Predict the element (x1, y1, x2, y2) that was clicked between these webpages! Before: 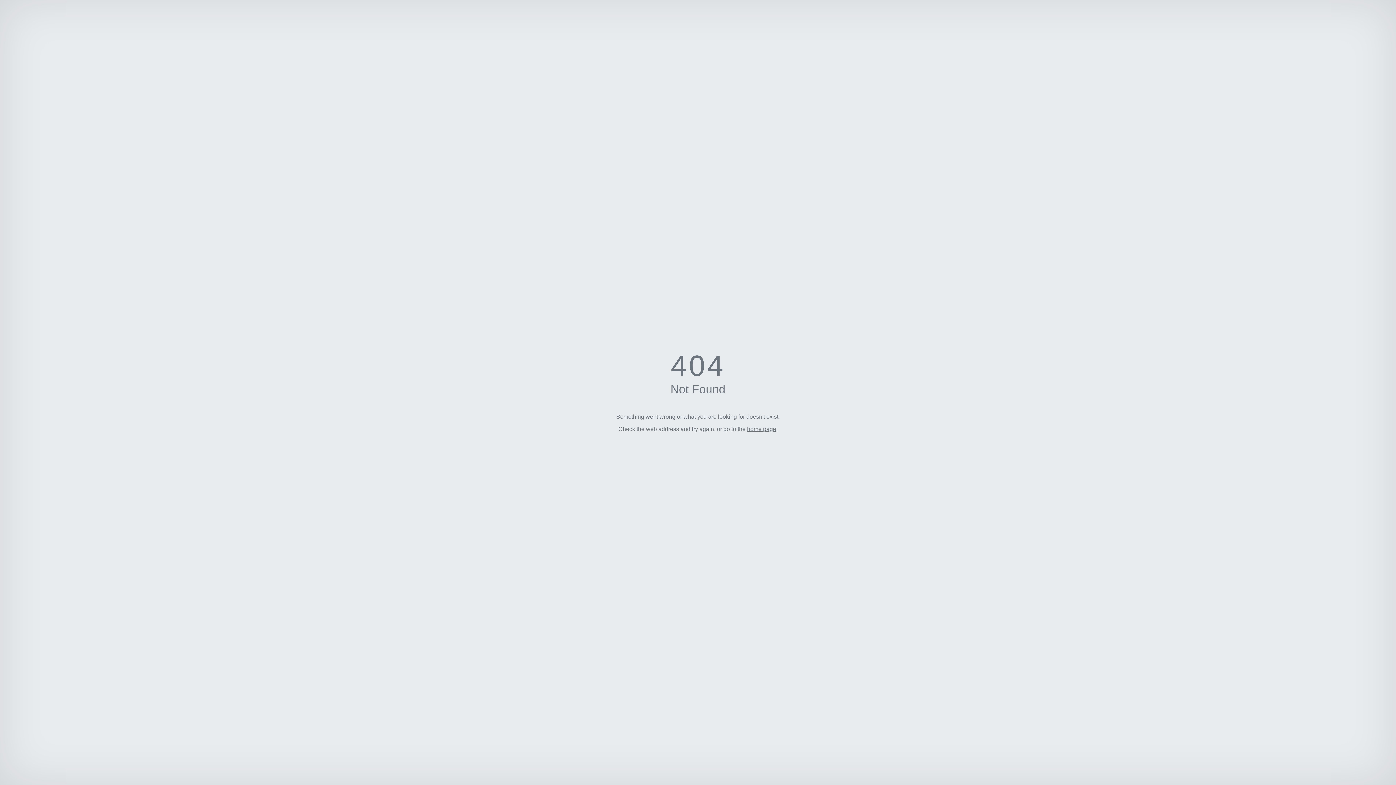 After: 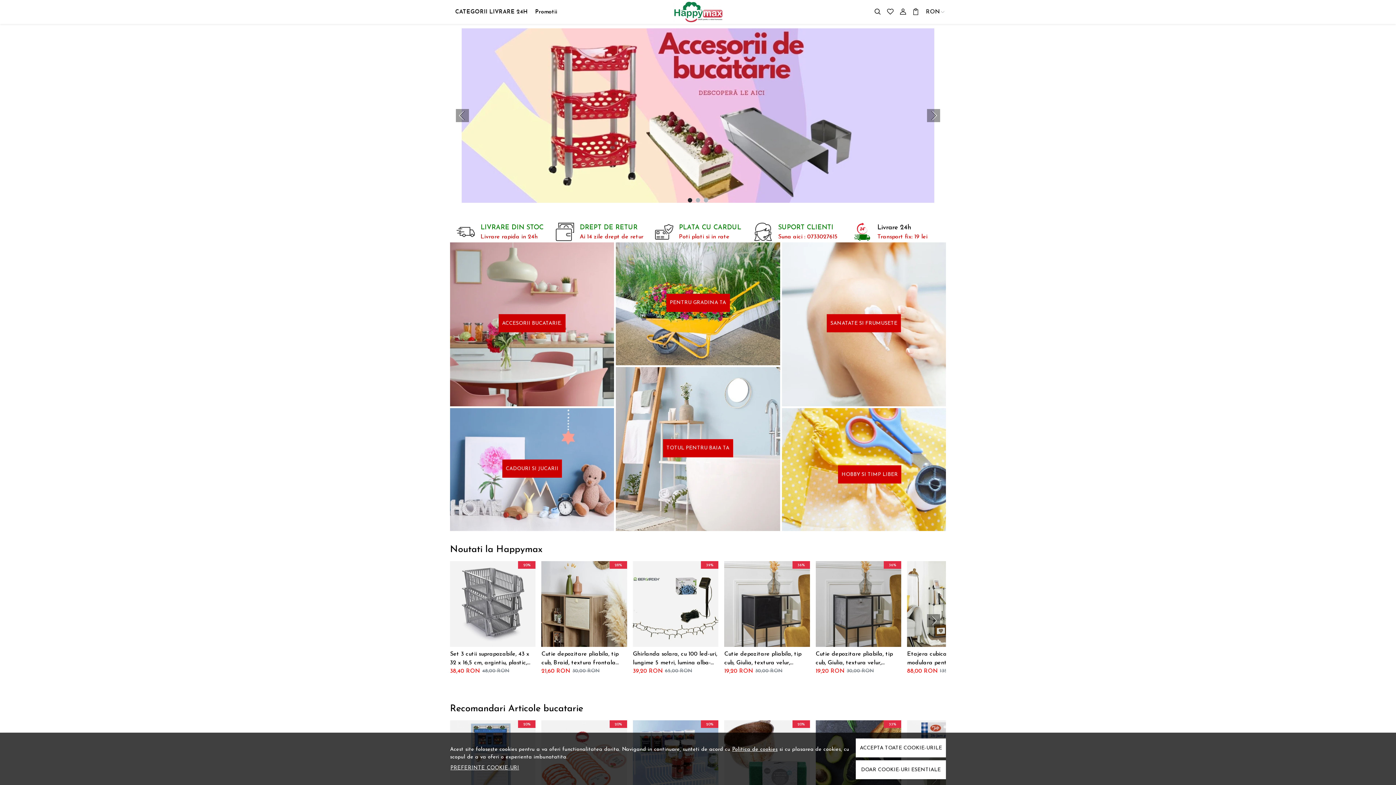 Action: label: home page bbox: (747, 426, 776, 432)